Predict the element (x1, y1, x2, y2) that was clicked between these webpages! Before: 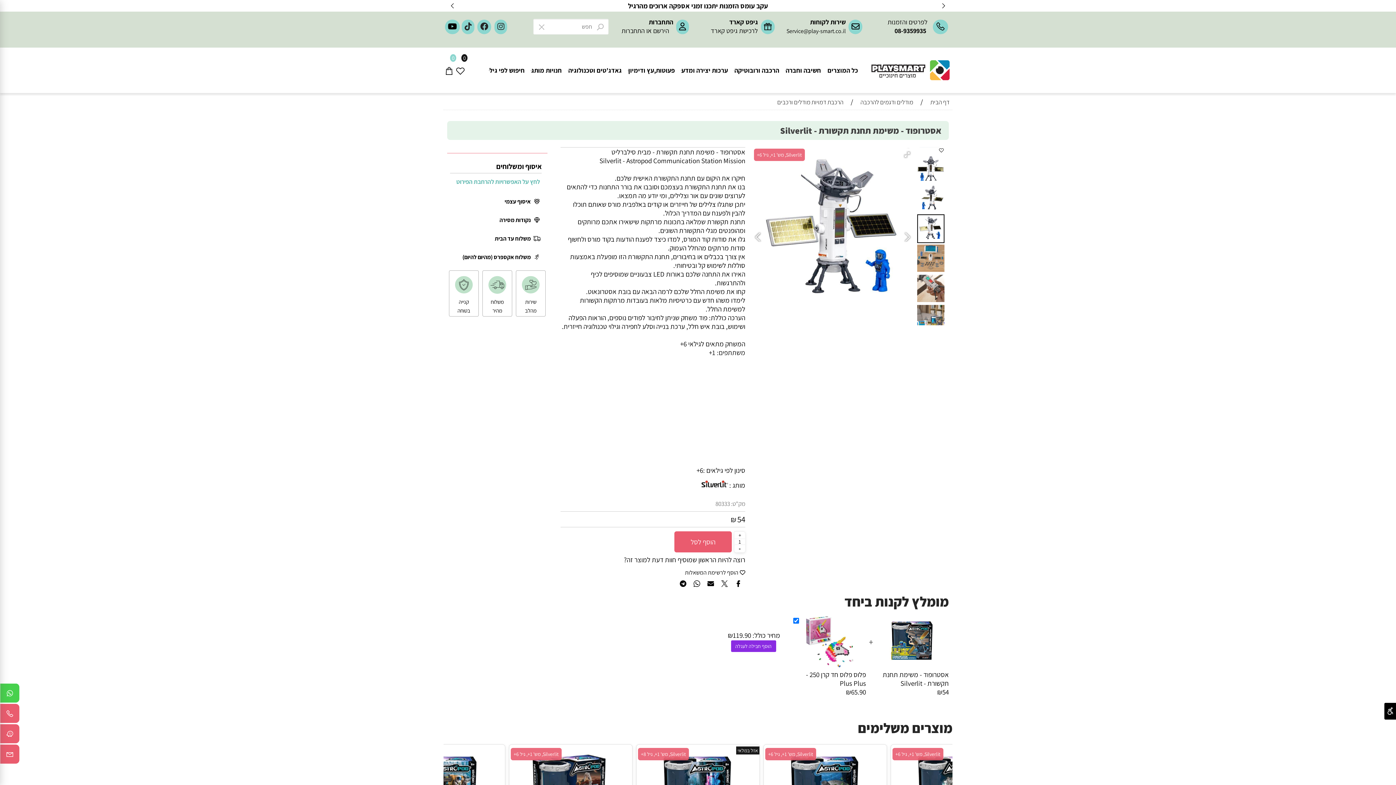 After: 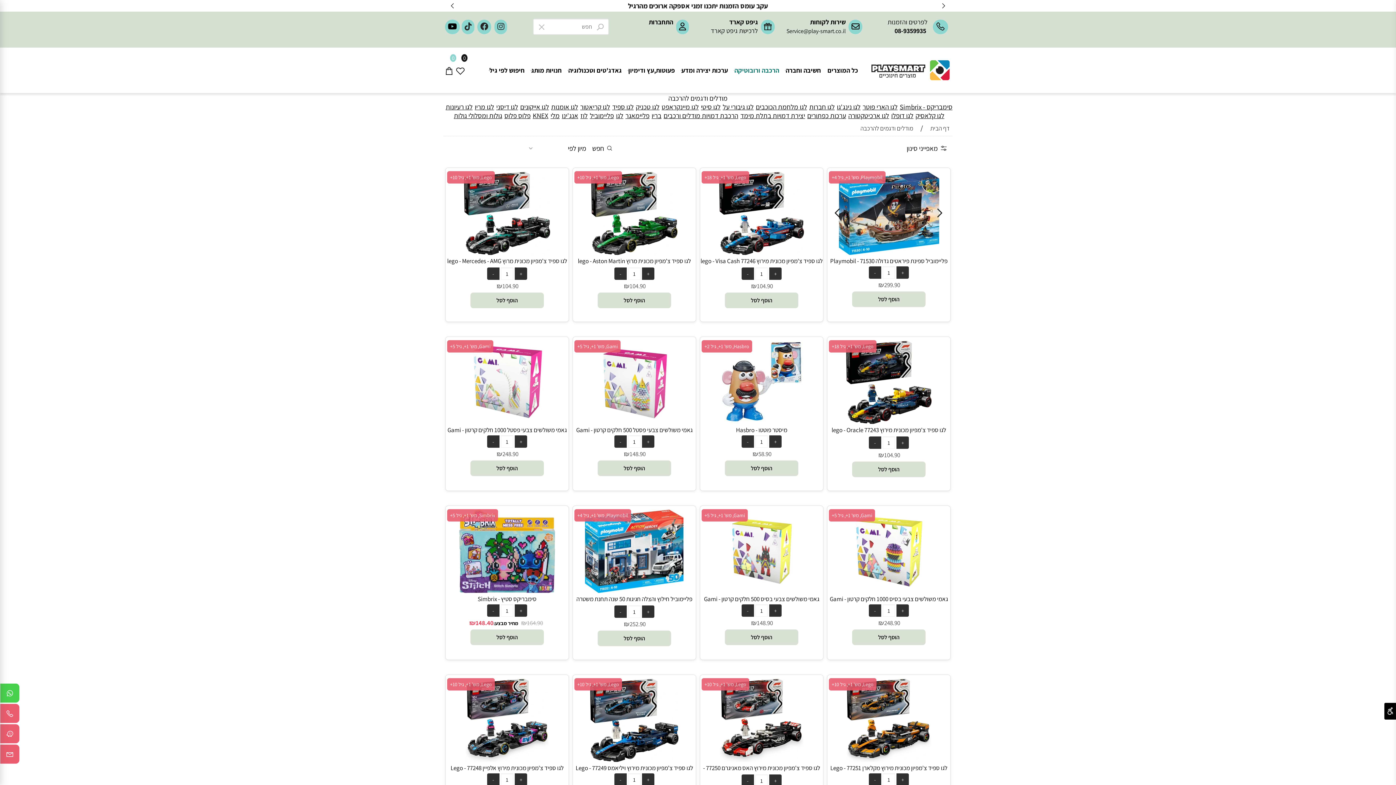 Action: bbox: (860, 97, 913, 106) label: מודלים ודגמים להרכבה